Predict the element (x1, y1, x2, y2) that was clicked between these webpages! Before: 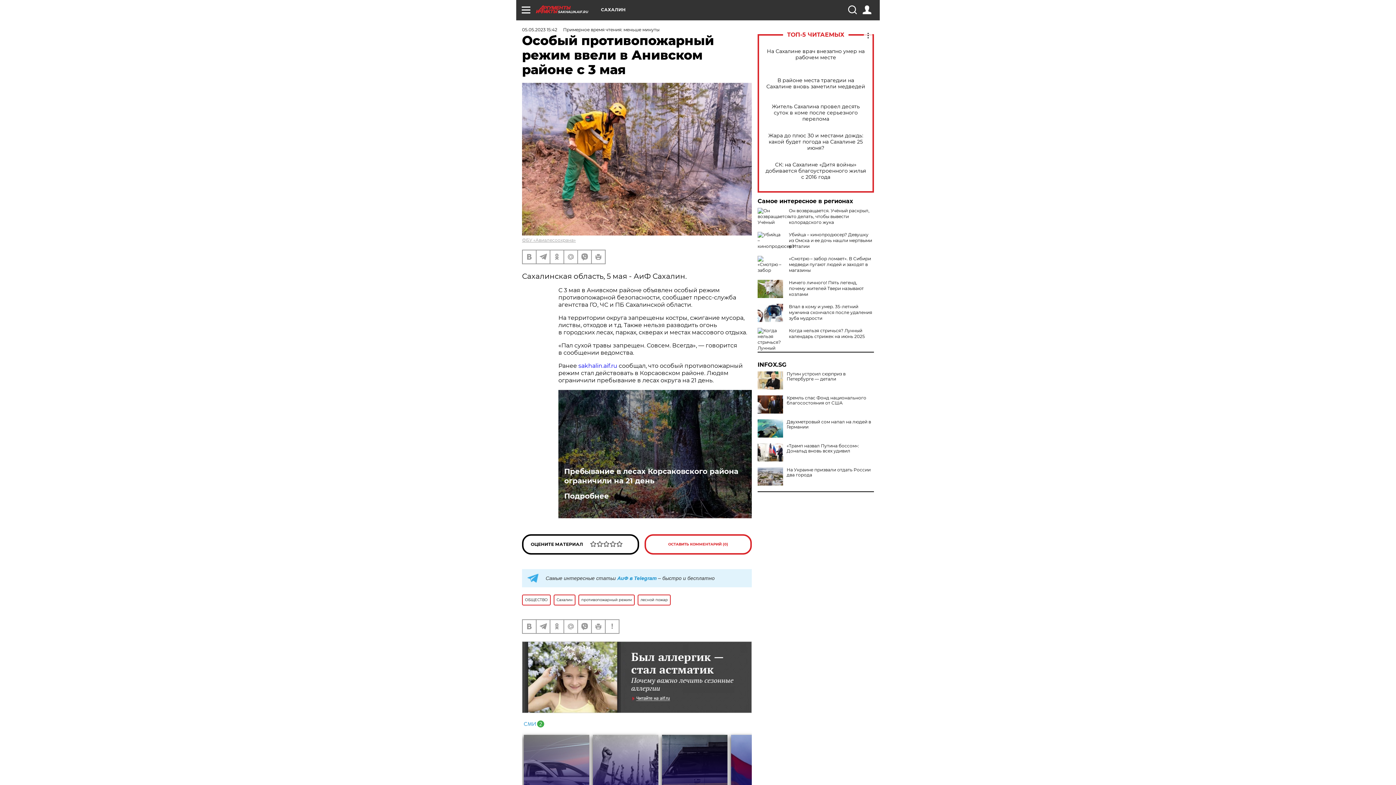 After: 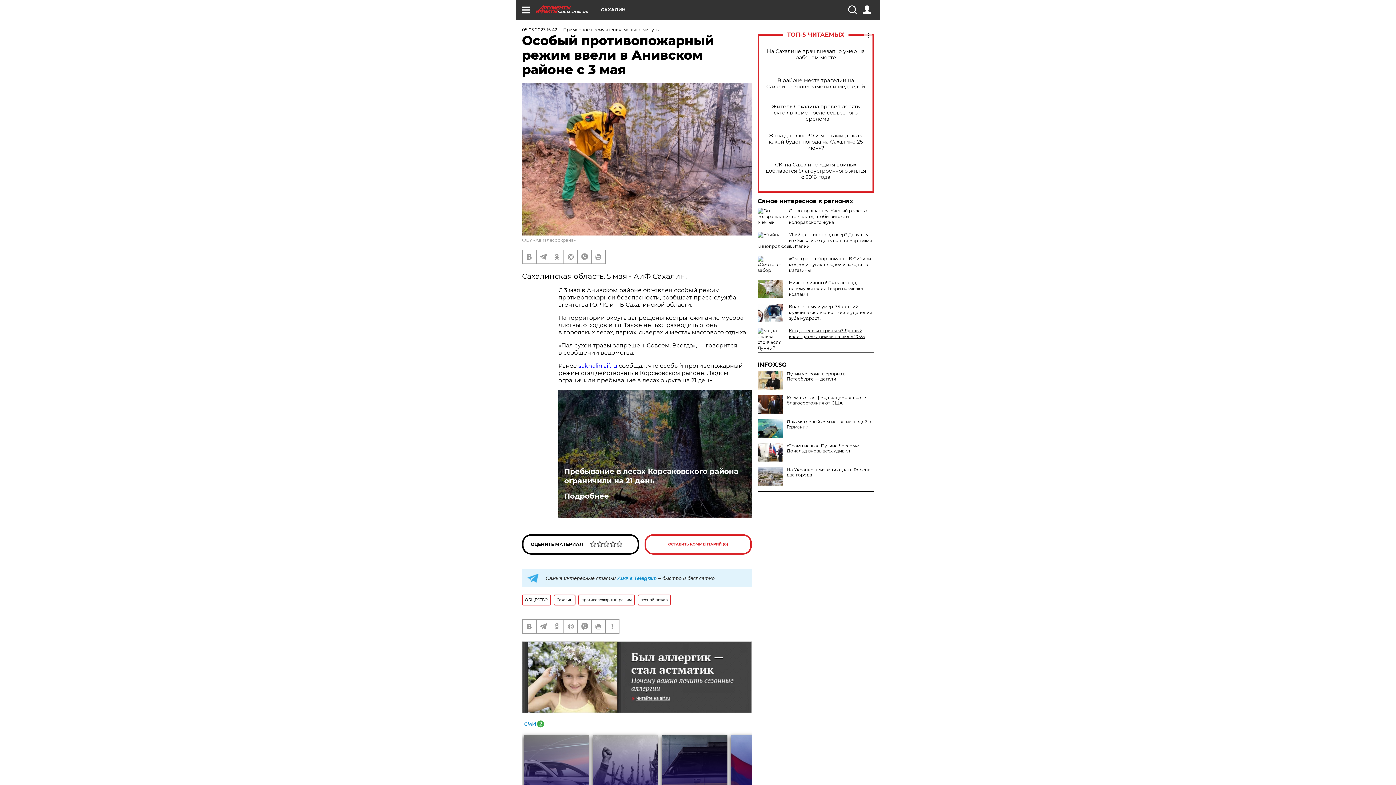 Action: label: Когда нельзя стричься? Лунный календарь стрижек на июнь 2025 bbox: (789, 328, 865, 339)